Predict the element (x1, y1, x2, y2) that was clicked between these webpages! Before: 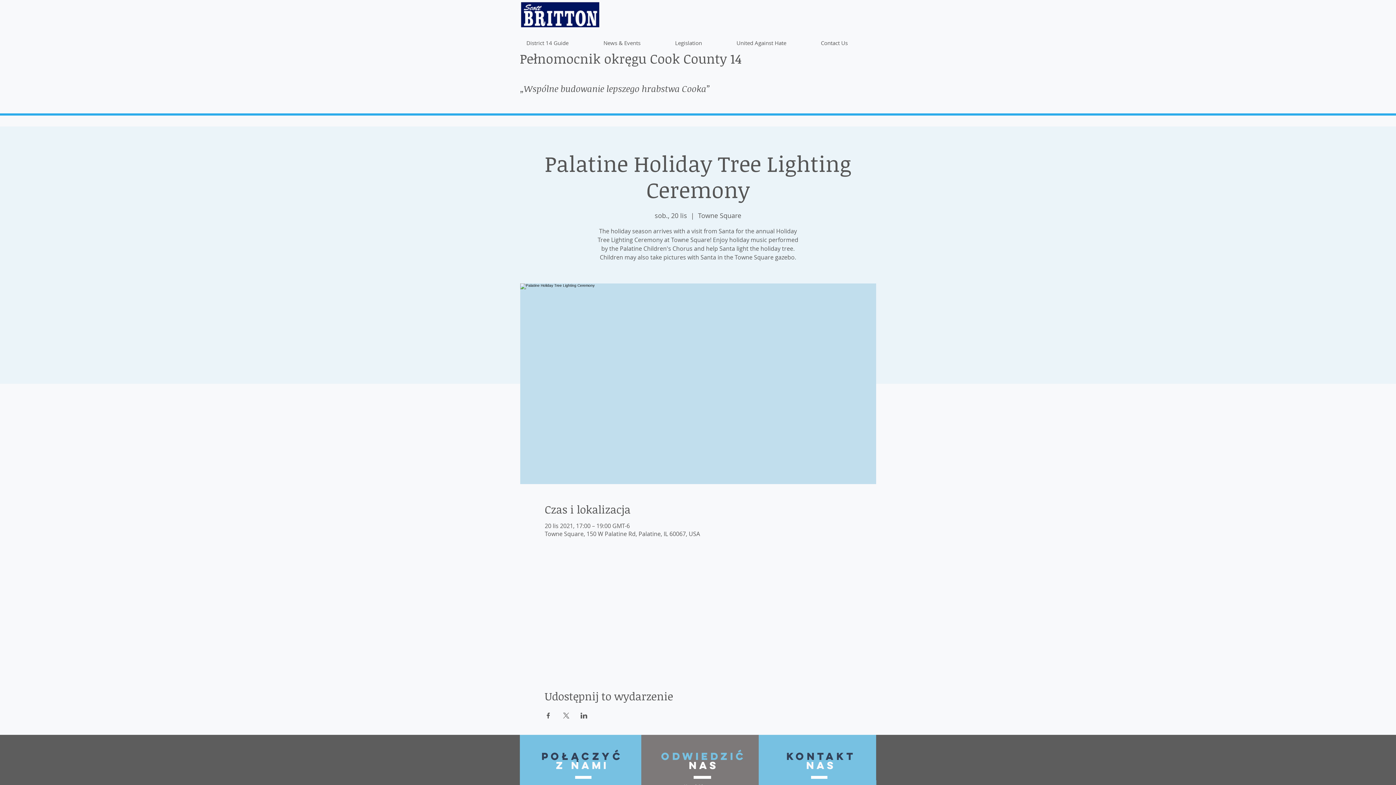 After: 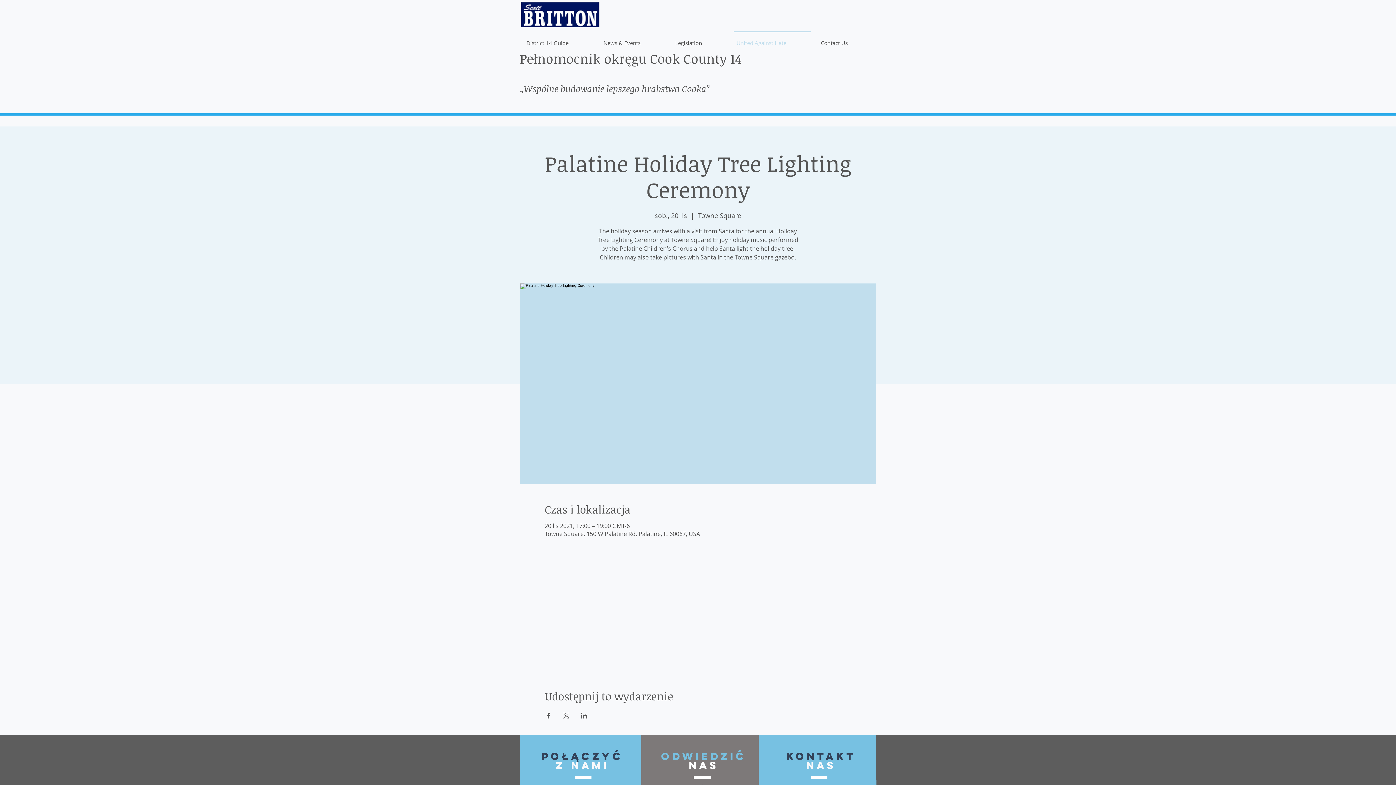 Action: bbox: (730, 30, 814, 48) label: United Against Hate